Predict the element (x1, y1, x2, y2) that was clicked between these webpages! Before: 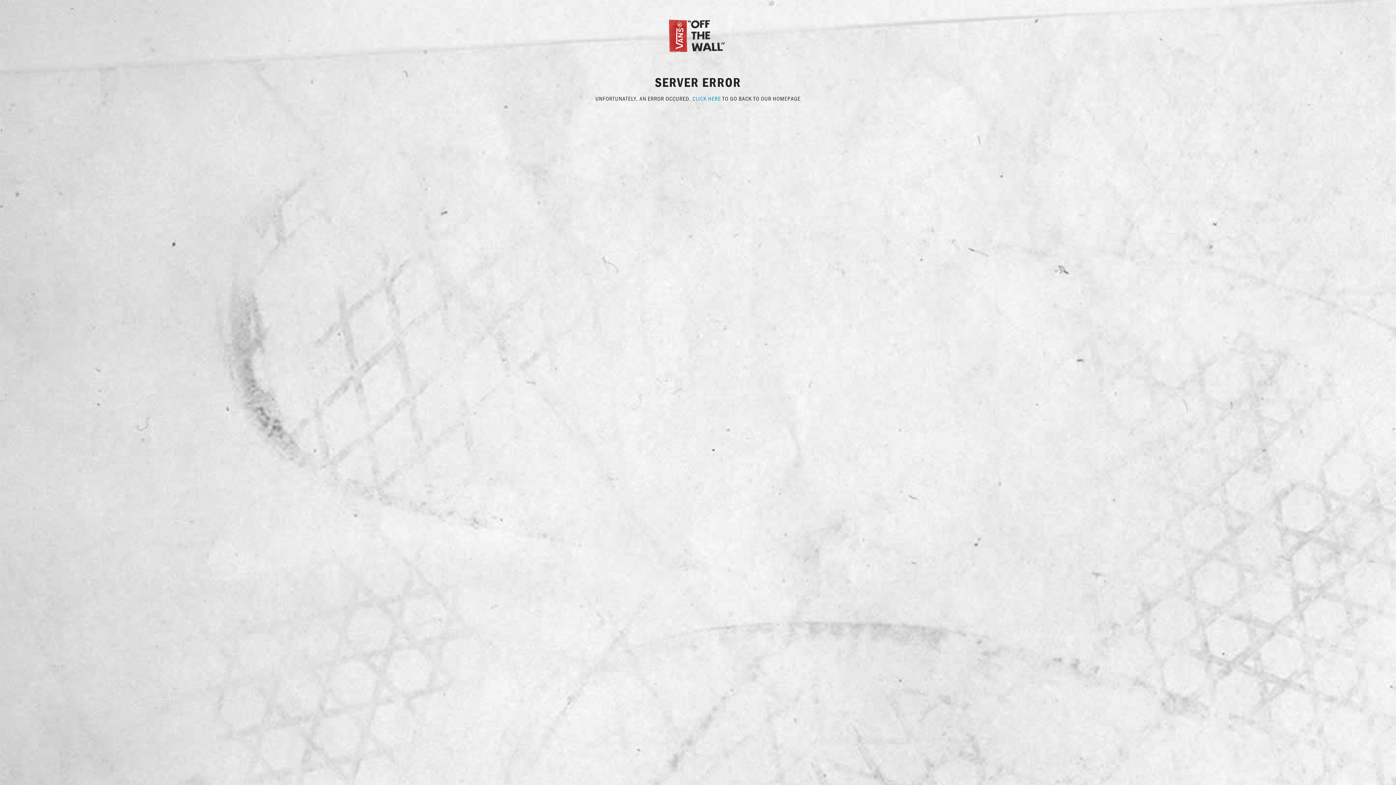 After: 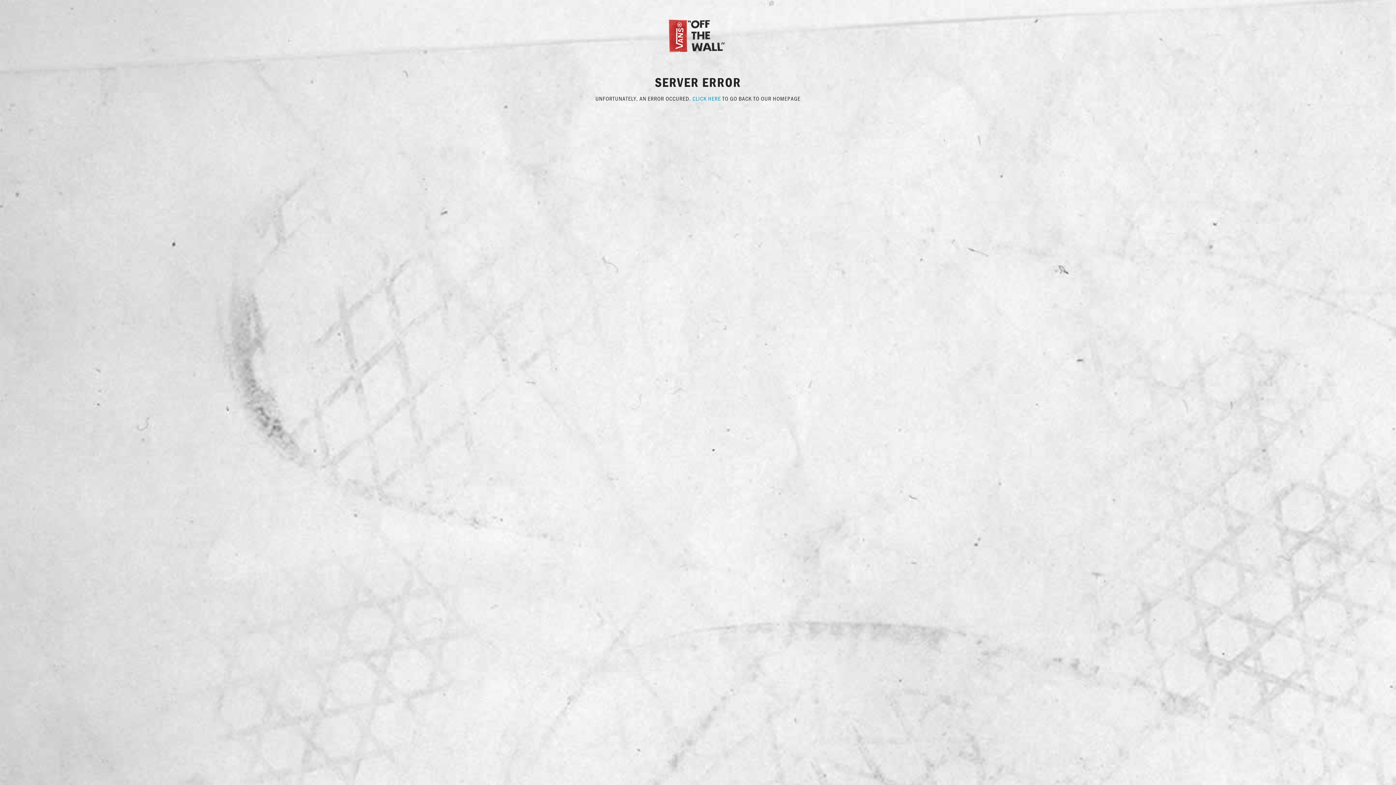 Action: bbox: (692, 94, 721, 102) label: CLICK HERE